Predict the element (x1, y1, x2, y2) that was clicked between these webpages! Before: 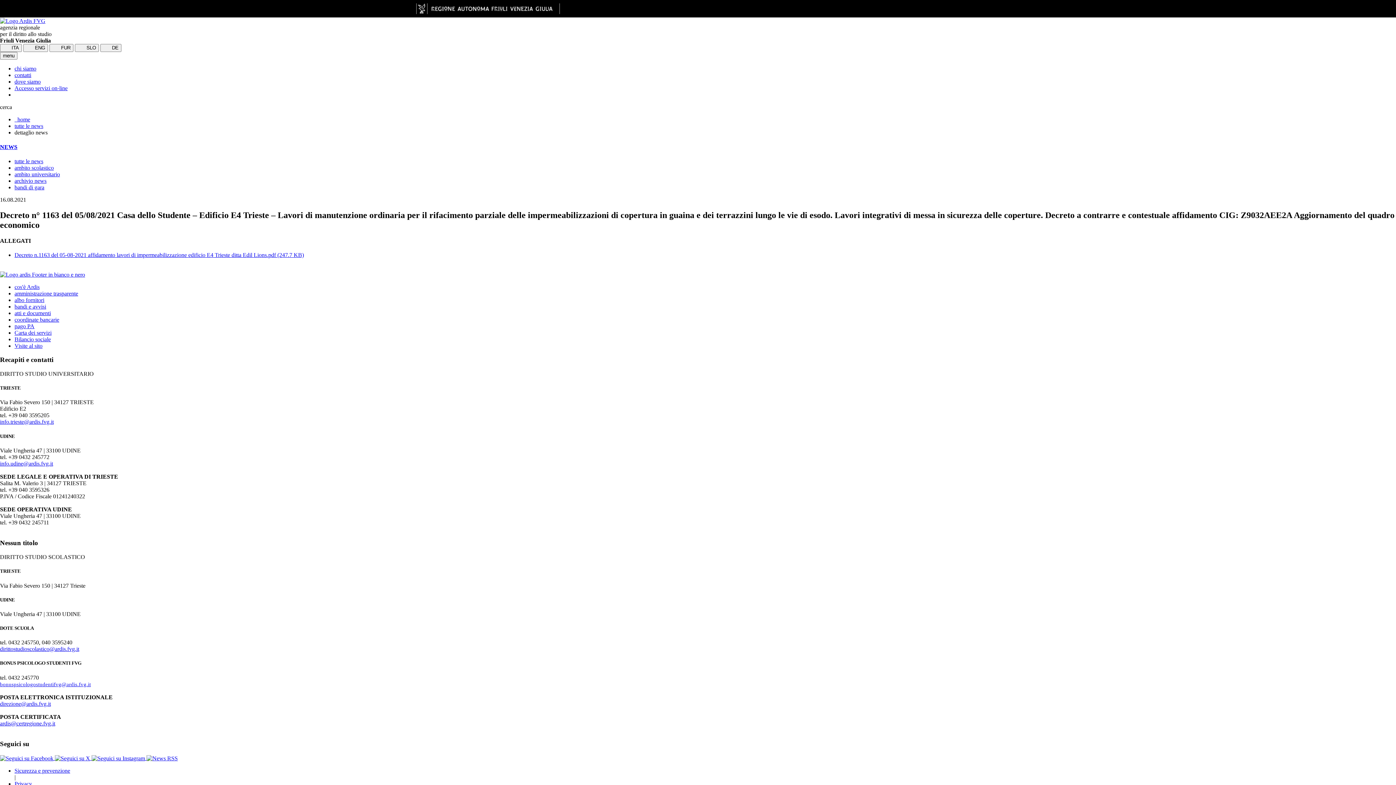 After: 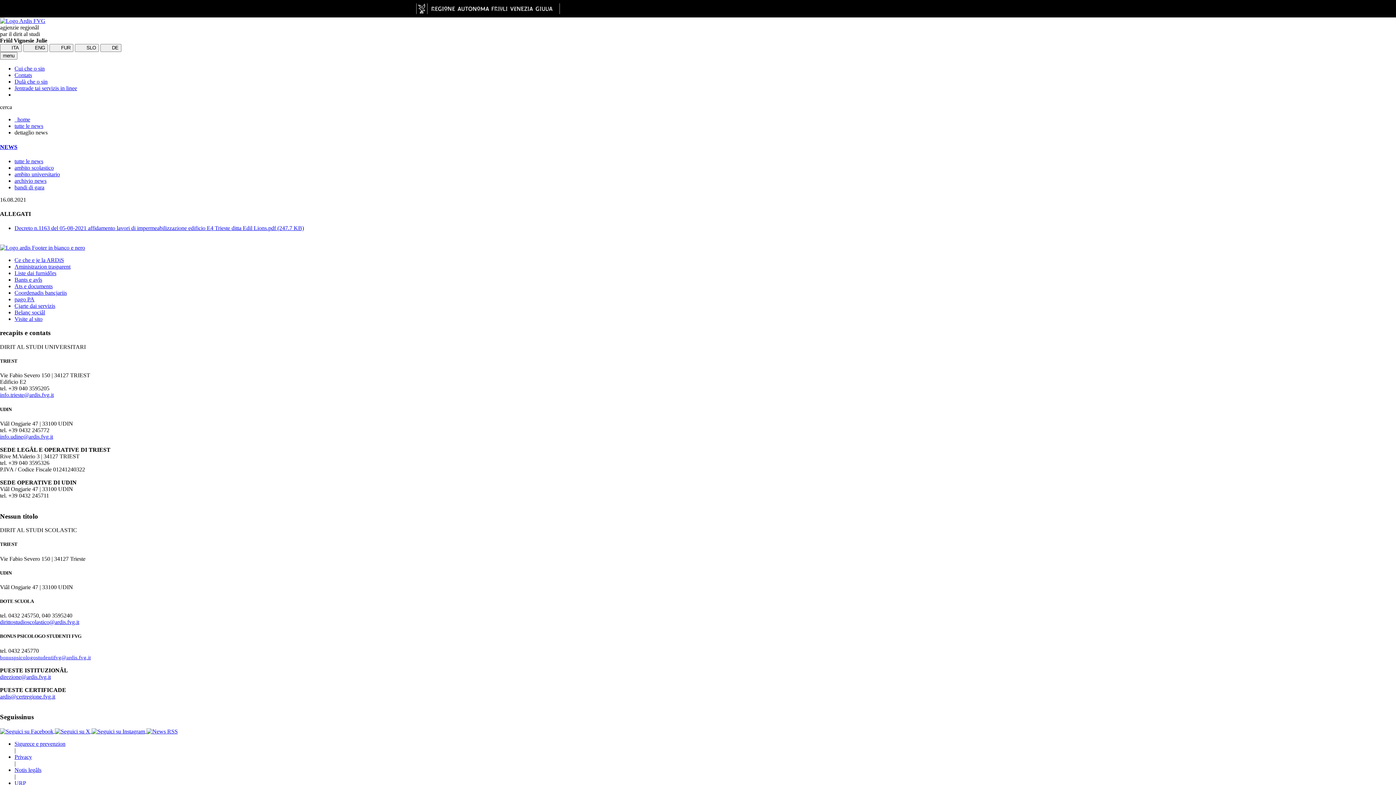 Action: label:  FUR bbox: (49, 44, 73, 52)